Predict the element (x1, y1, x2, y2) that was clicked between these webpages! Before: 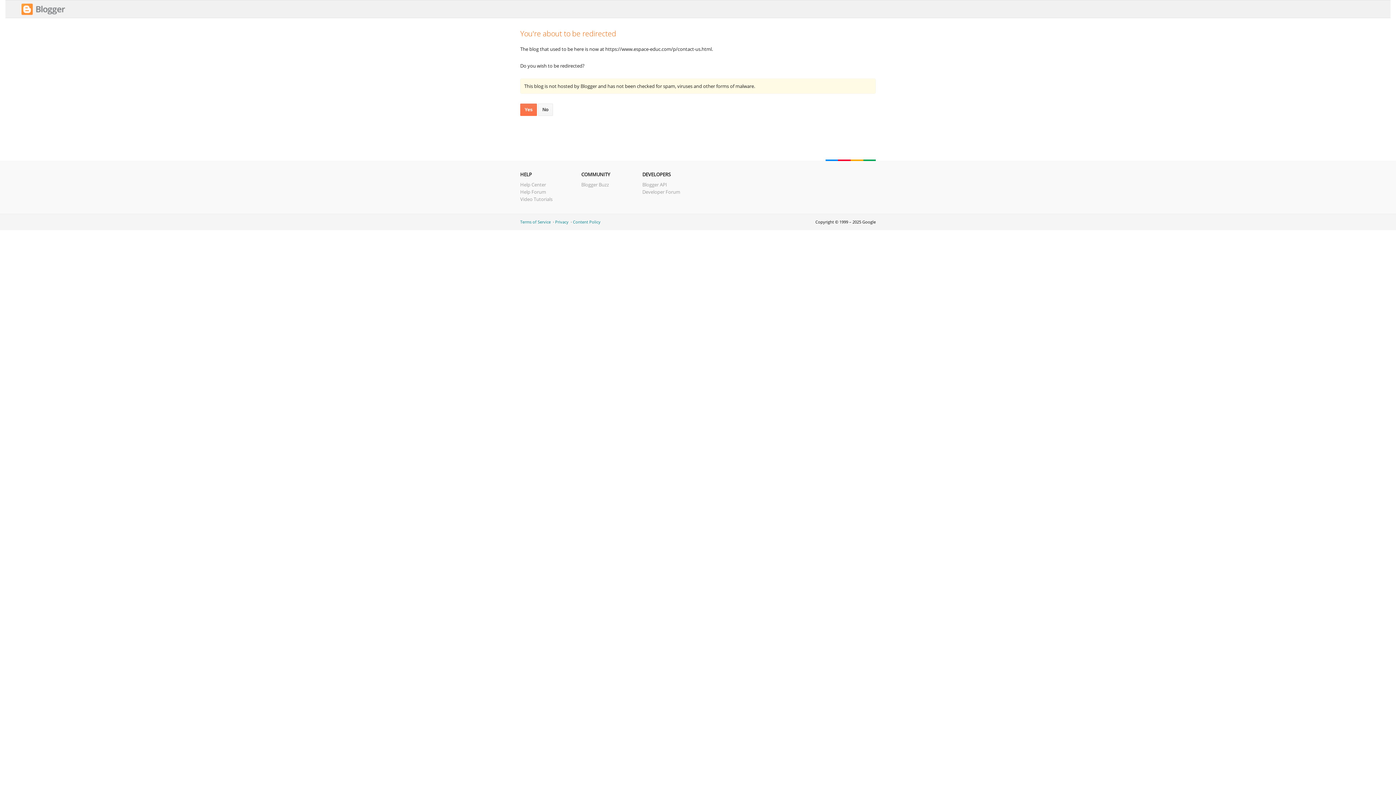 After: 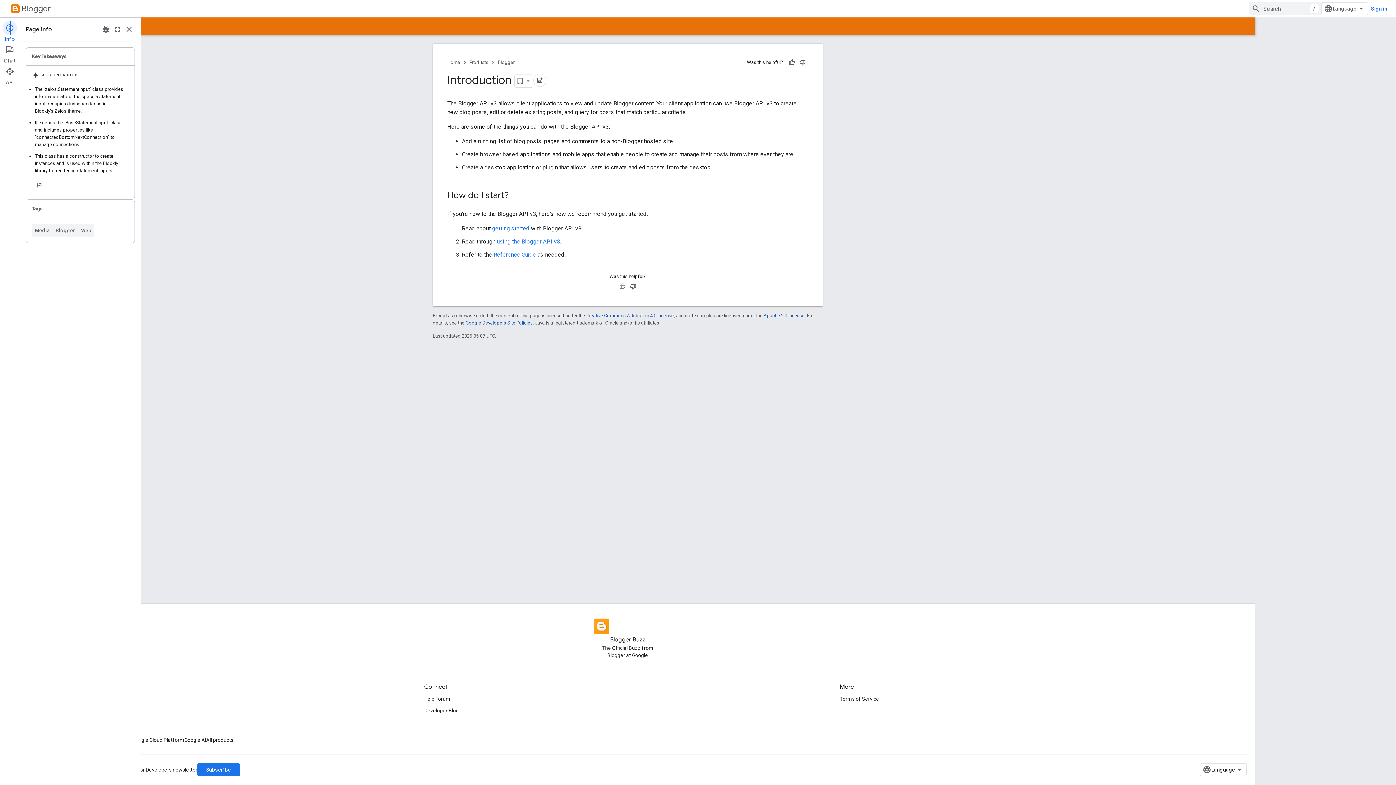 Action: label: Blogger API bbox: (642, 181, 667, 188)